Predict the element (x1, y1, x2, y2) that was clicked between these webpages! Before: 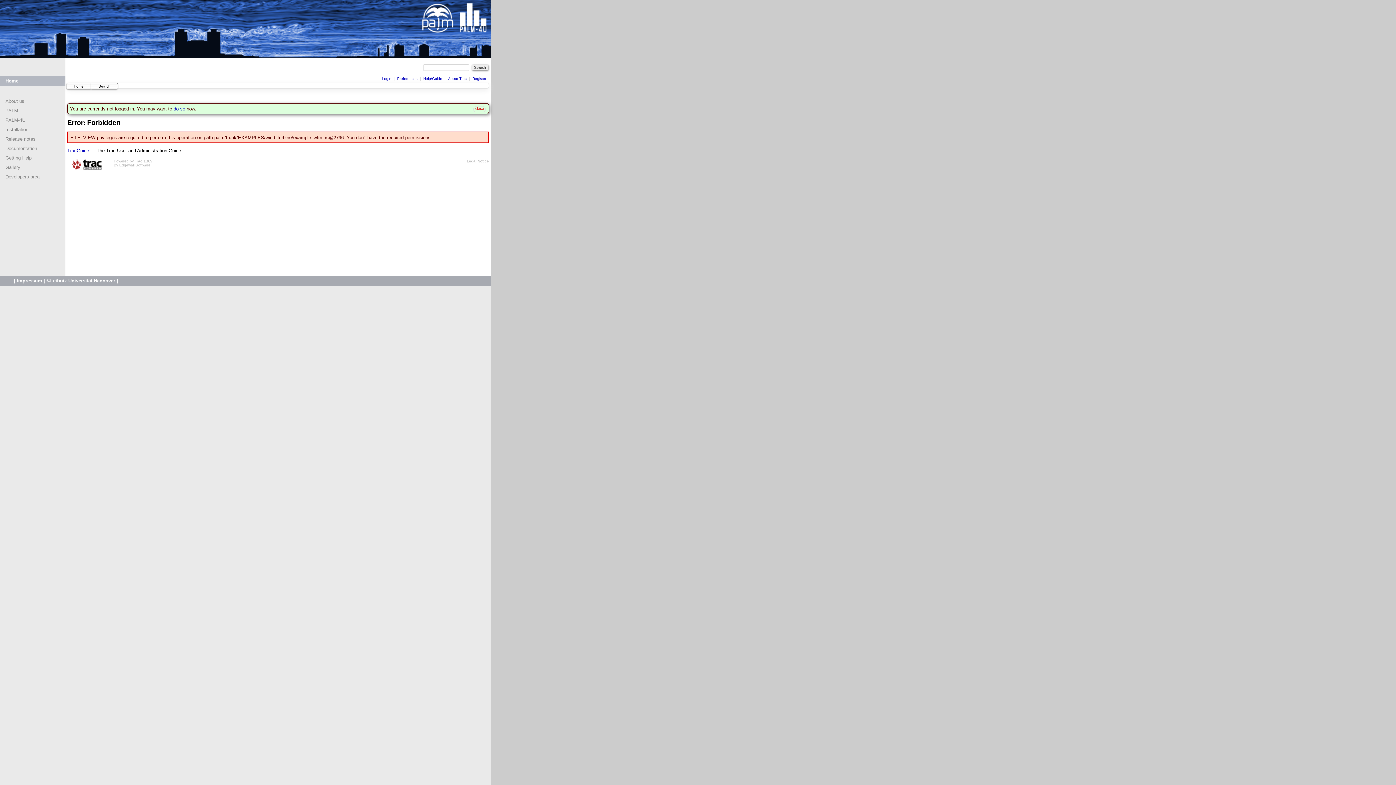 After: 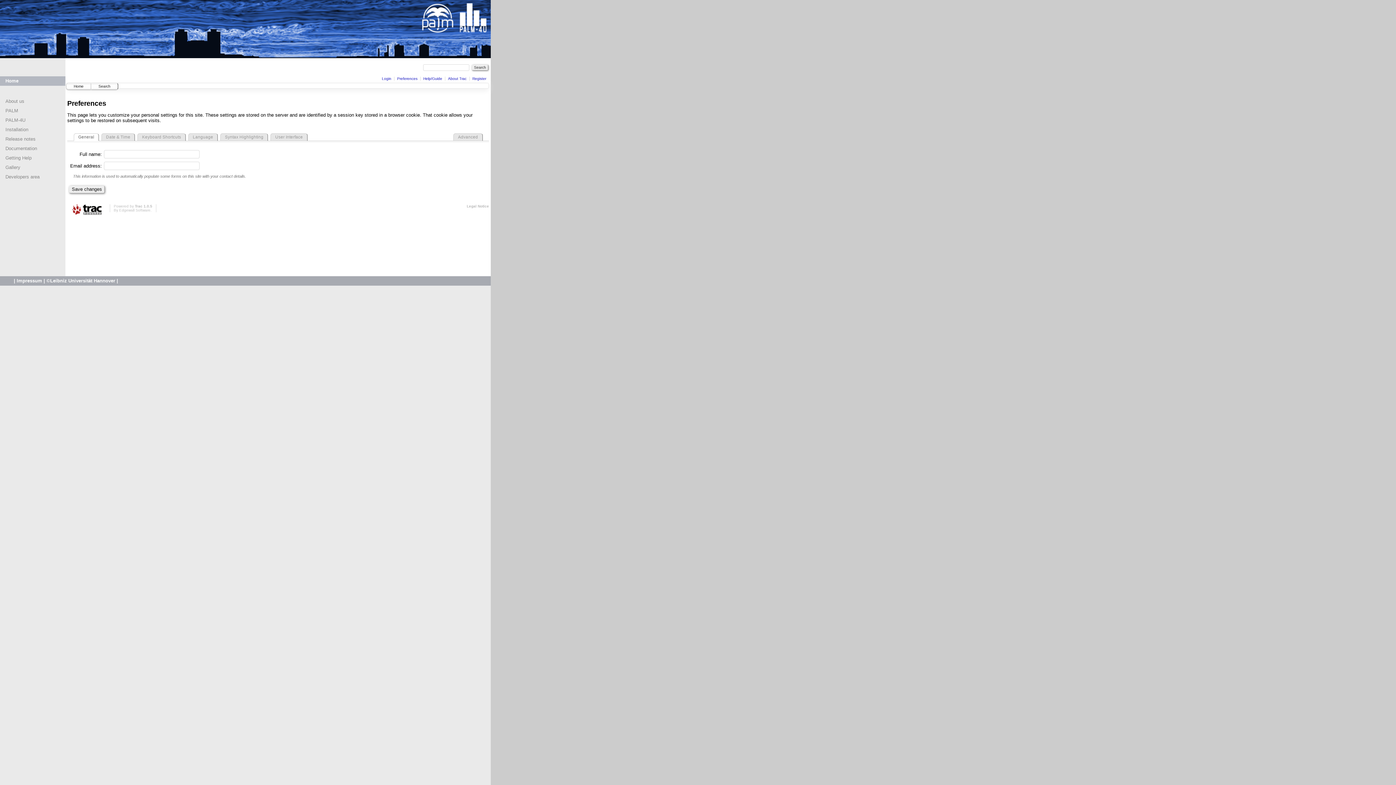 Action: label: Preferences bbox: (397, 76, 417, 80)